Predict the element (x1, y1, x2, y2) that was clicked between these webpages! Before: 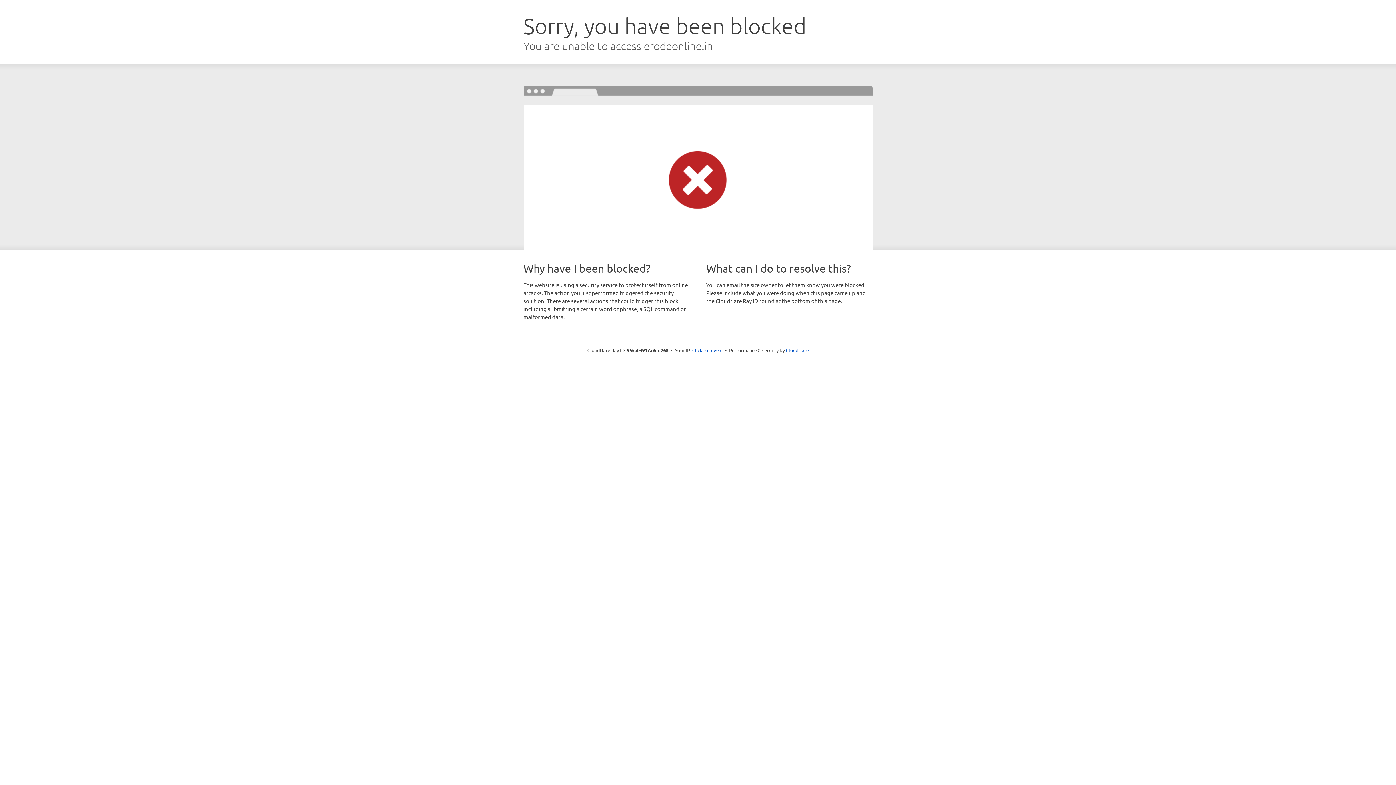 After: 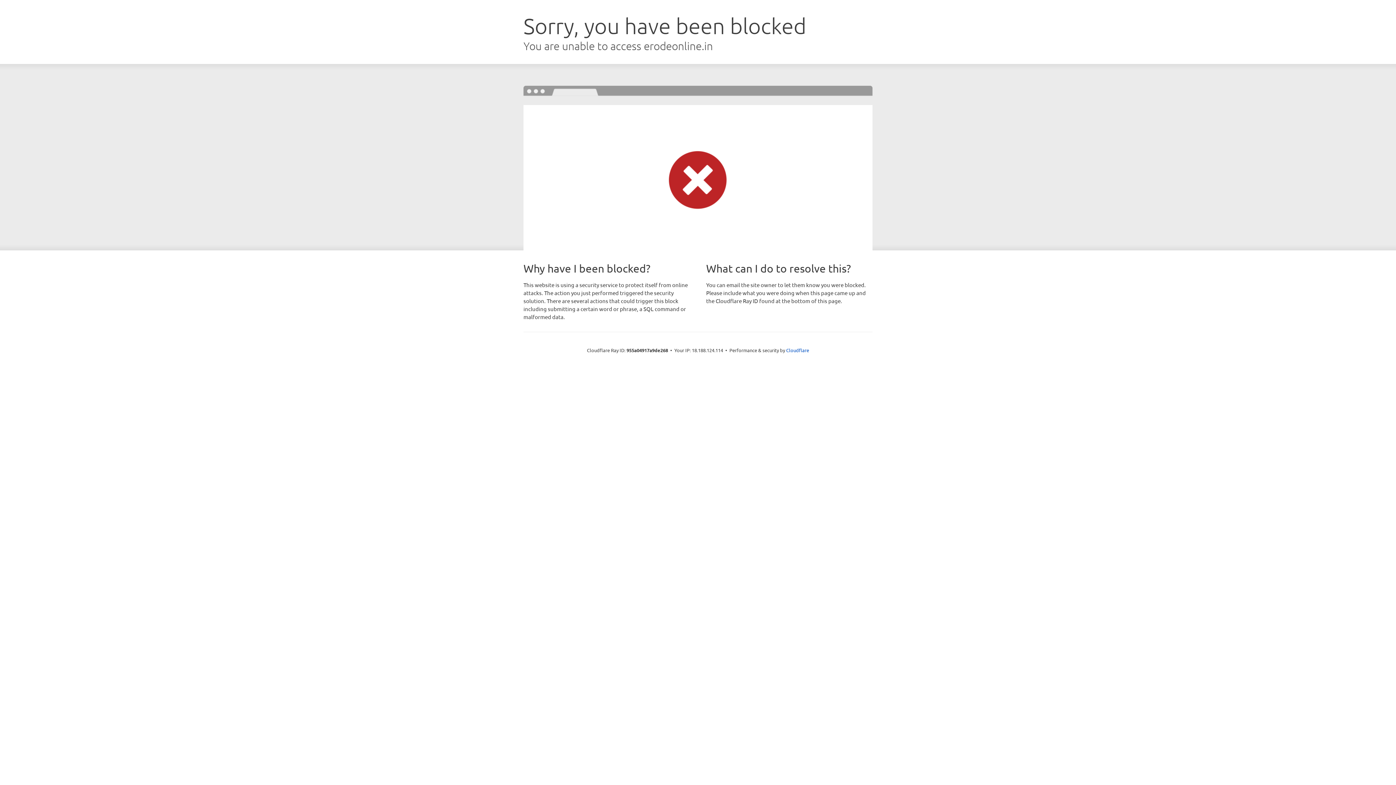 Action: bbox: (692, 346, 722, 353) label: Click to reveal